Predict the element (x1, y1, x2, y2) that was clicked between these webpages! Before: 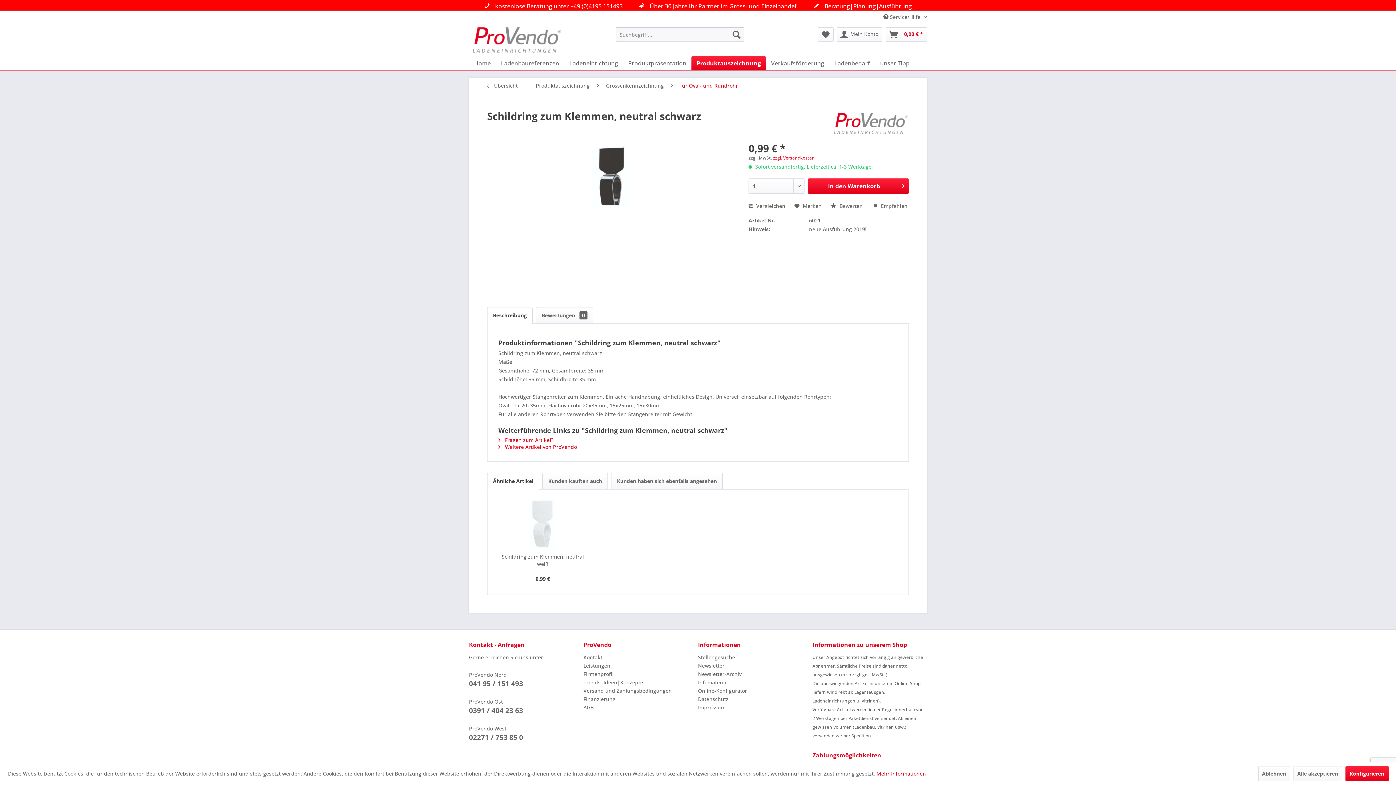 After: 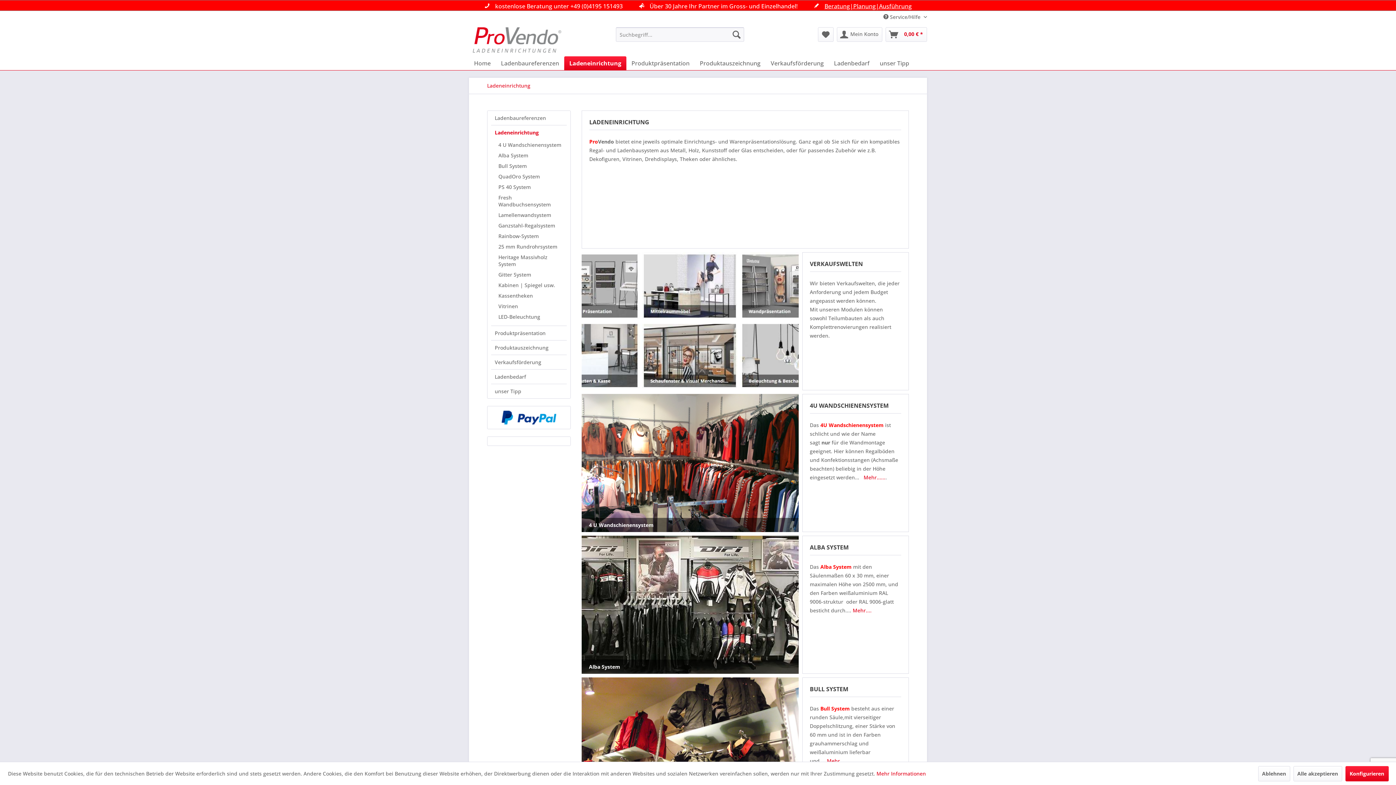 Action: bbox: (564, 56, 623, 70) label: Ladeneinrichtung